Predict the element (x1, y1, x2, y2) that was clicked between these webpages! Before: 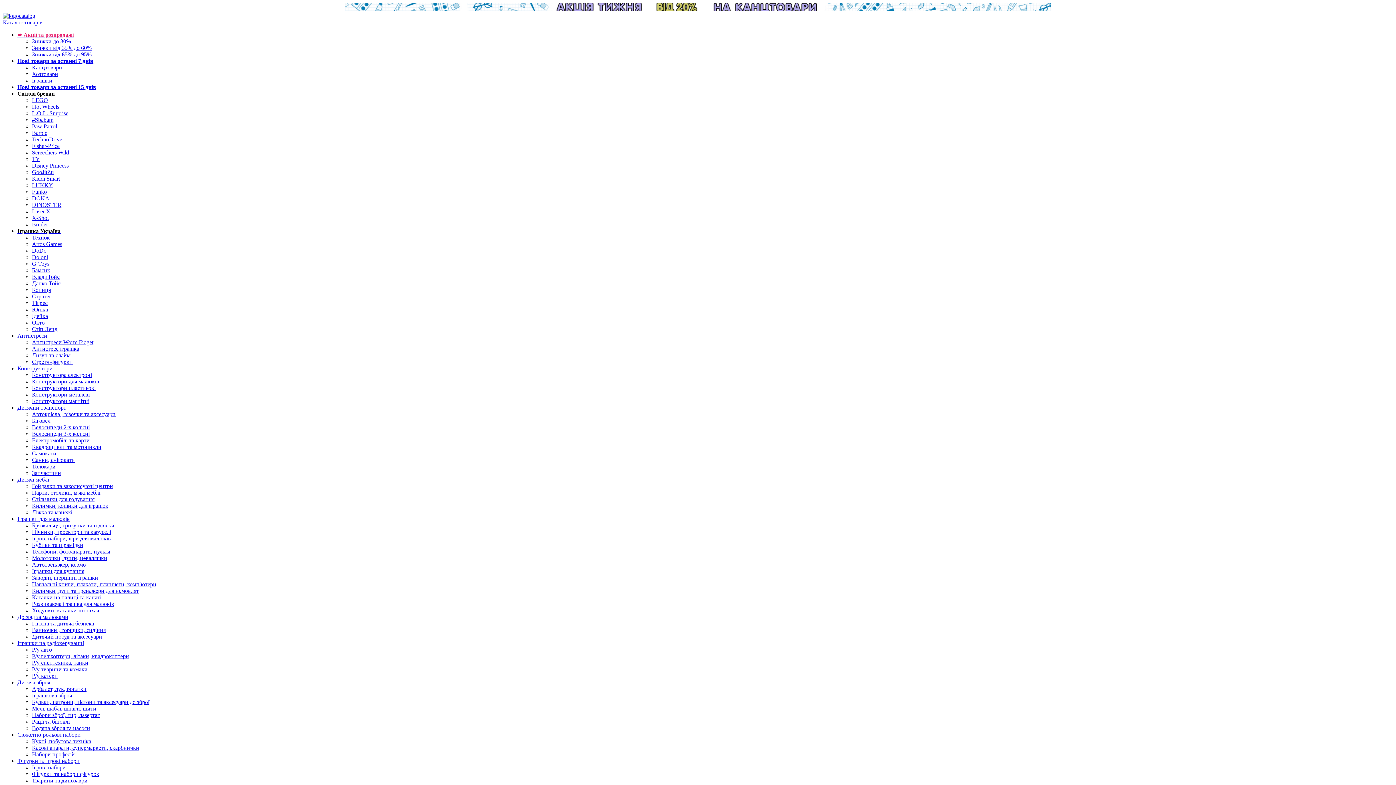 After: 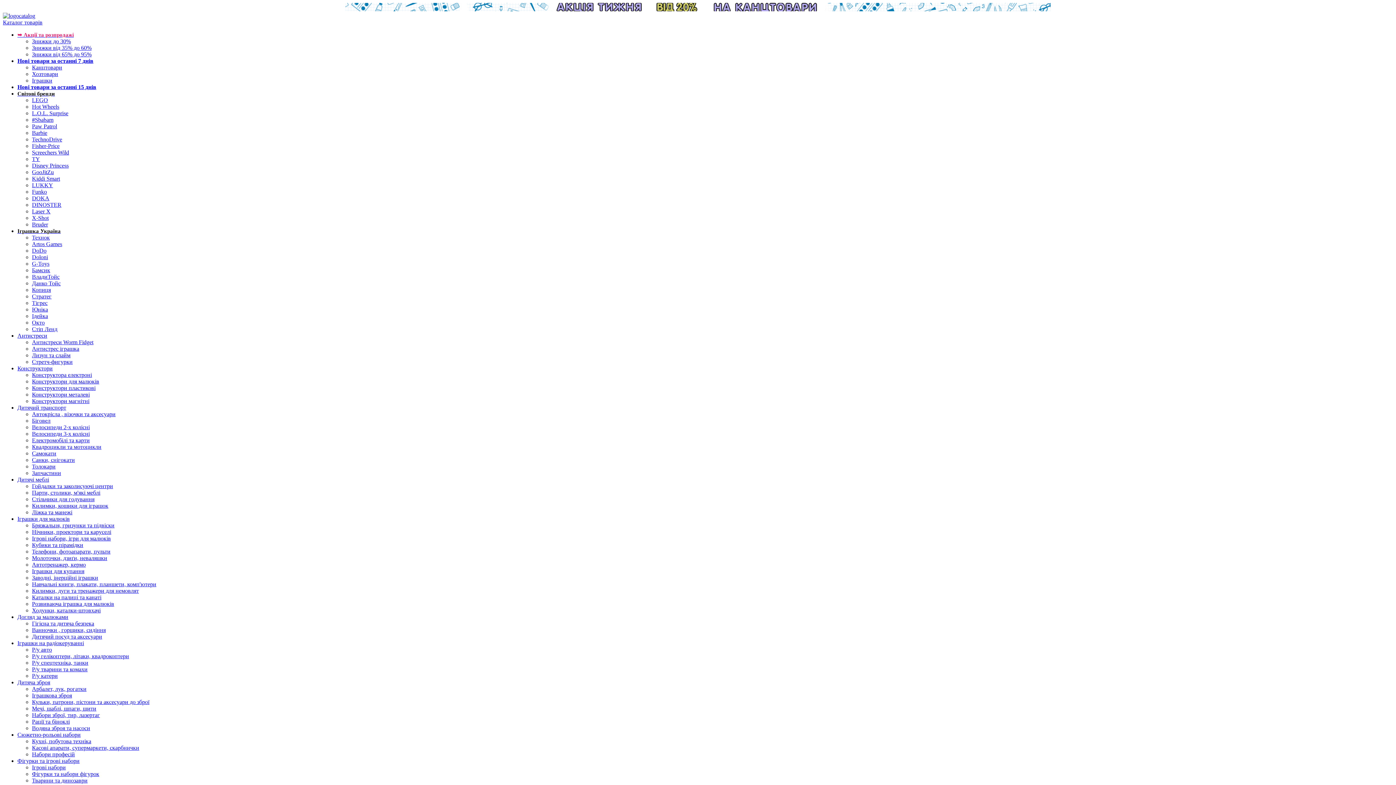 Action: bbox: (32, 149, 69, 155) label: Screechers Wild